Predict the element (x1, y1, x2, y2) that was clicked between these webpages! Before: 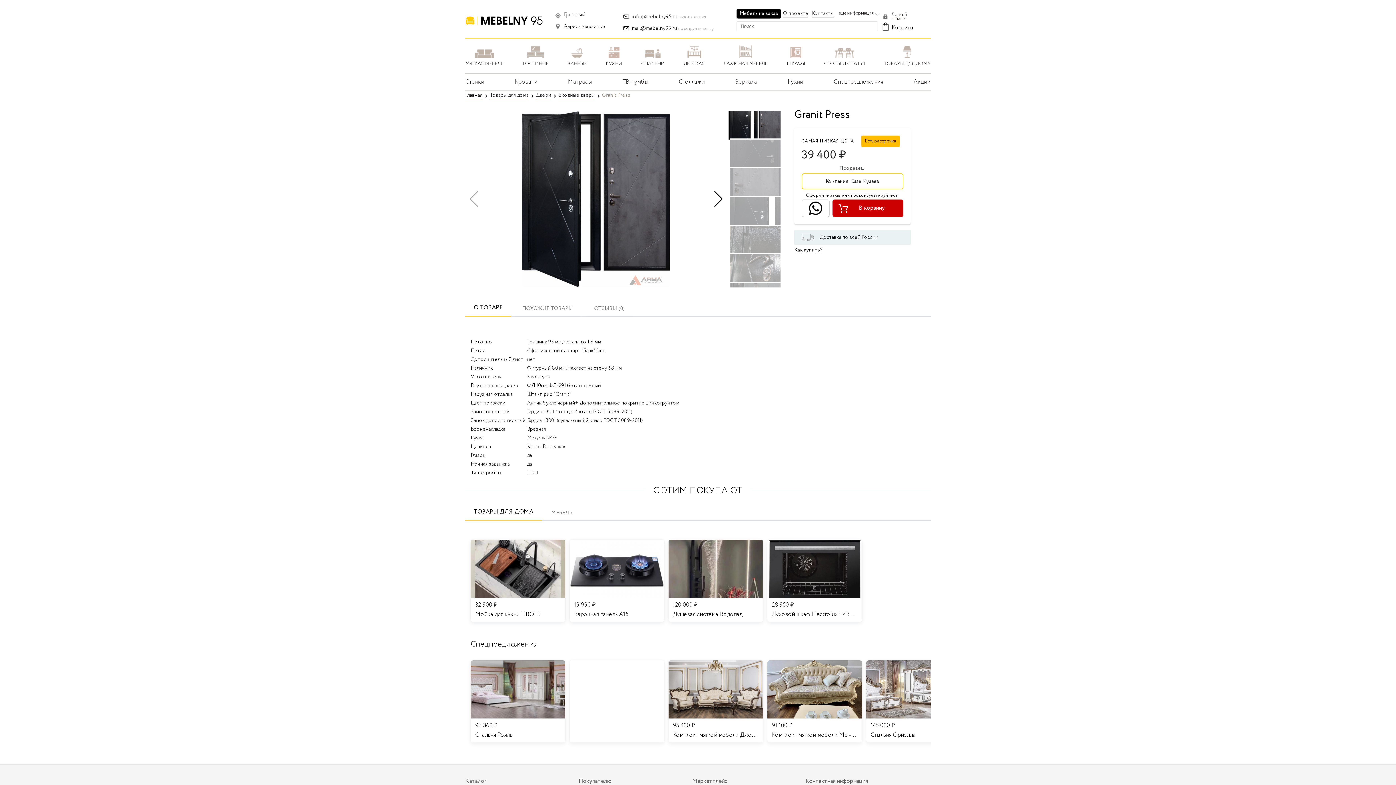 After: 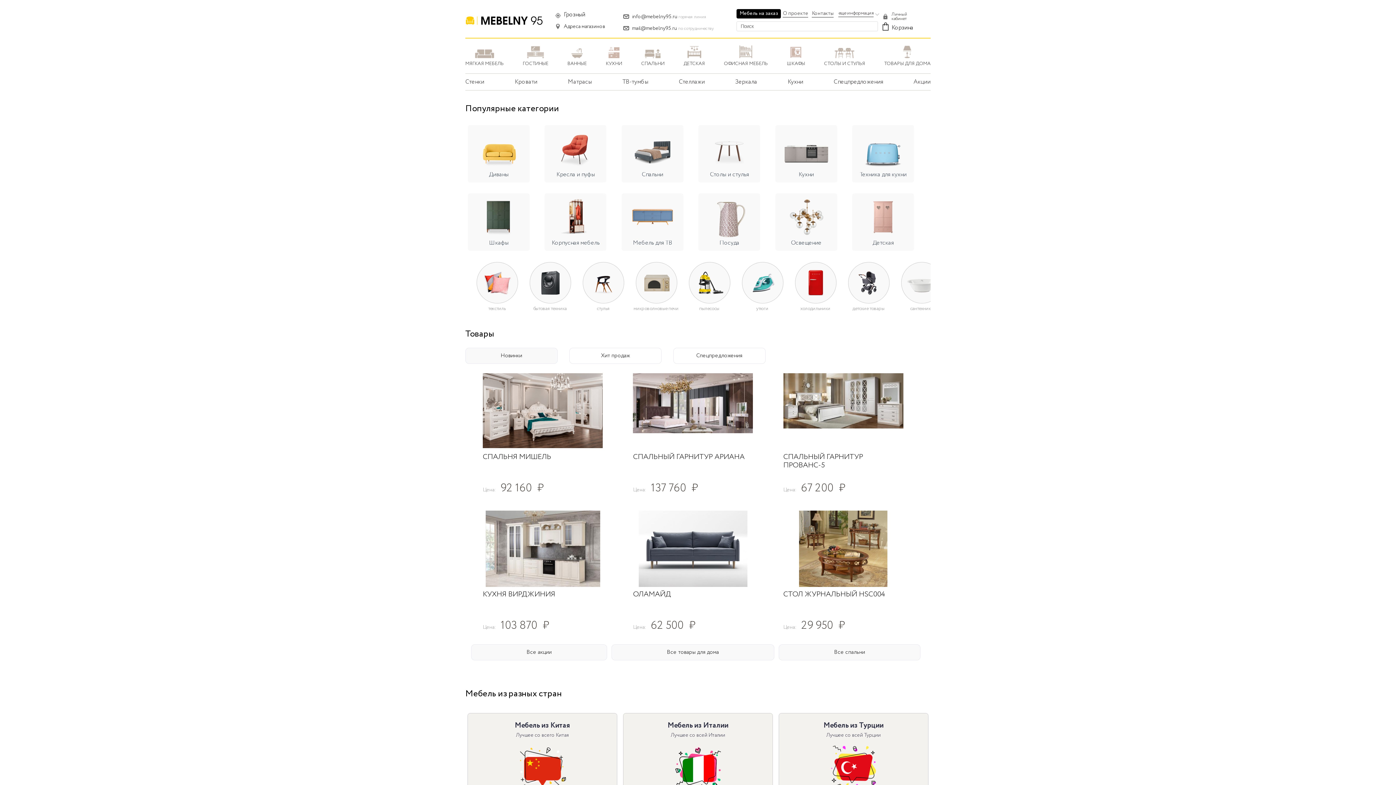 Action: bbox: (465, 16, 542, 25)